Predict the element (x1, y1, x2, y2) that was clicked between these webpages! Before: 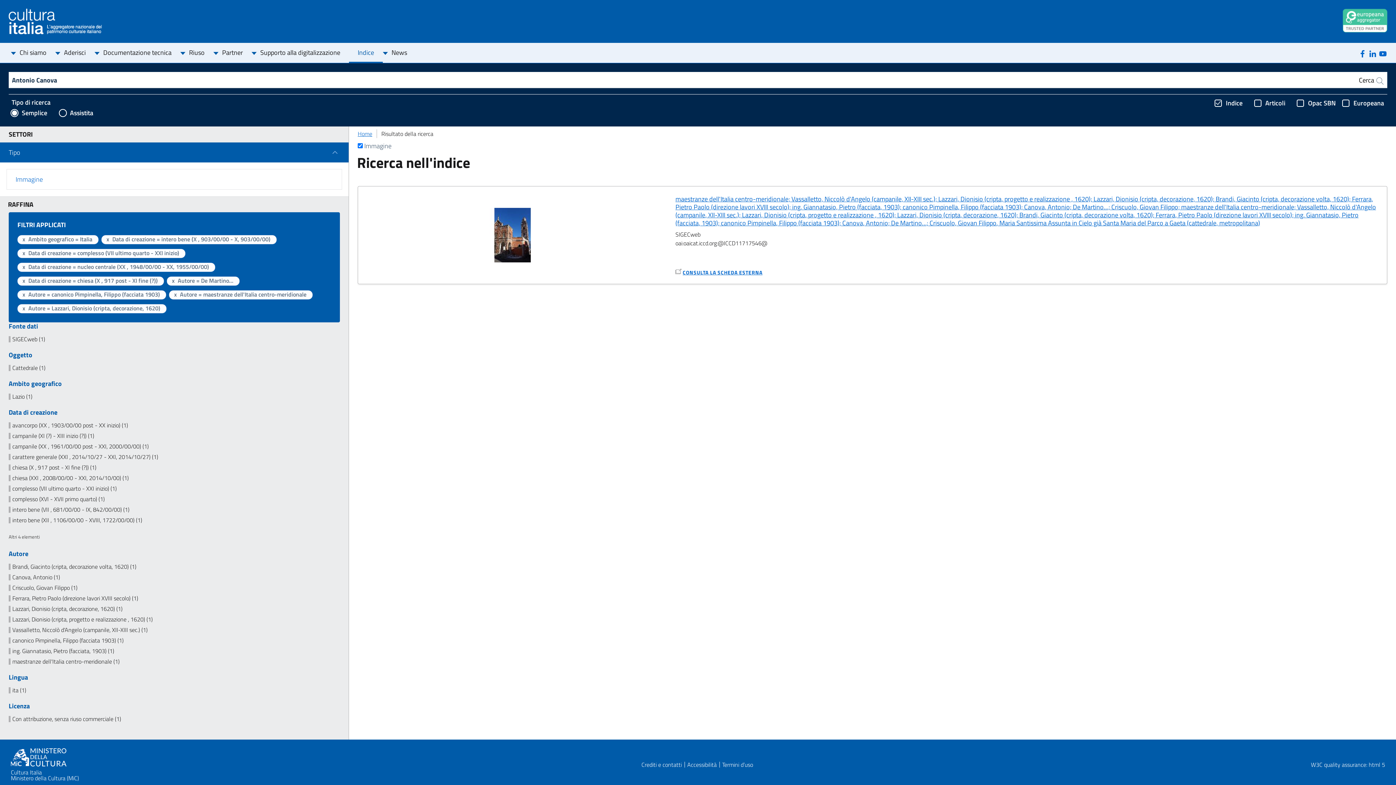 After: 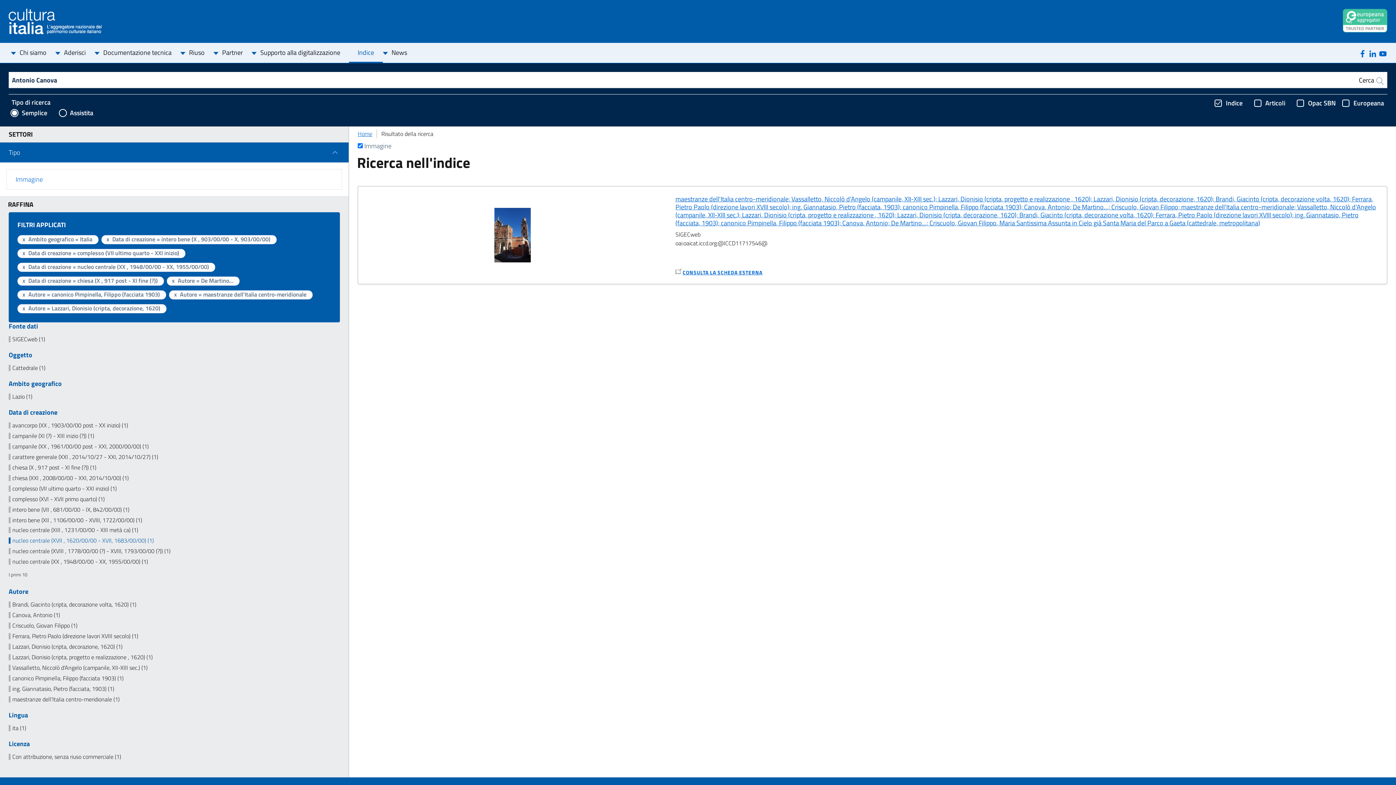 Action: bbox: (8, 533, 40, 540) label: Altri 4 elementi